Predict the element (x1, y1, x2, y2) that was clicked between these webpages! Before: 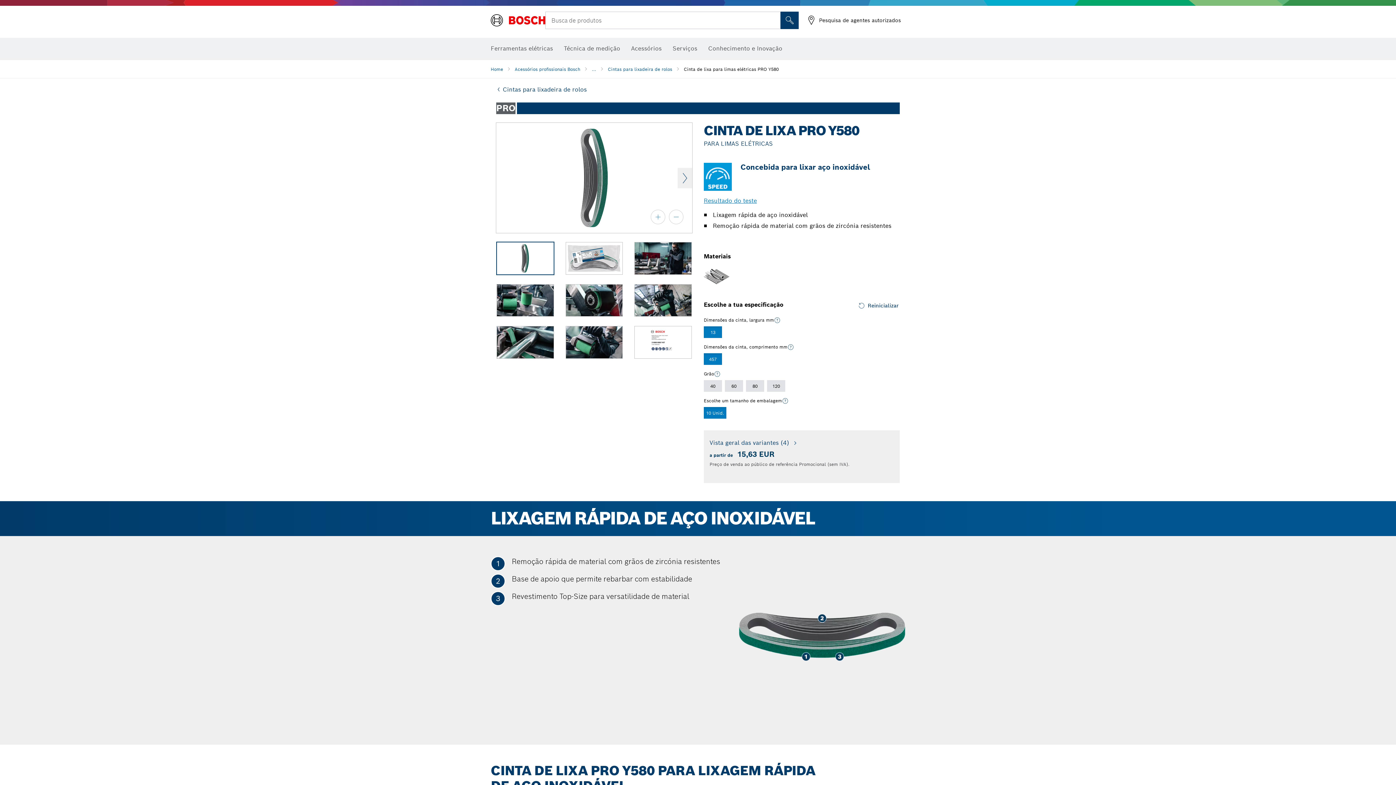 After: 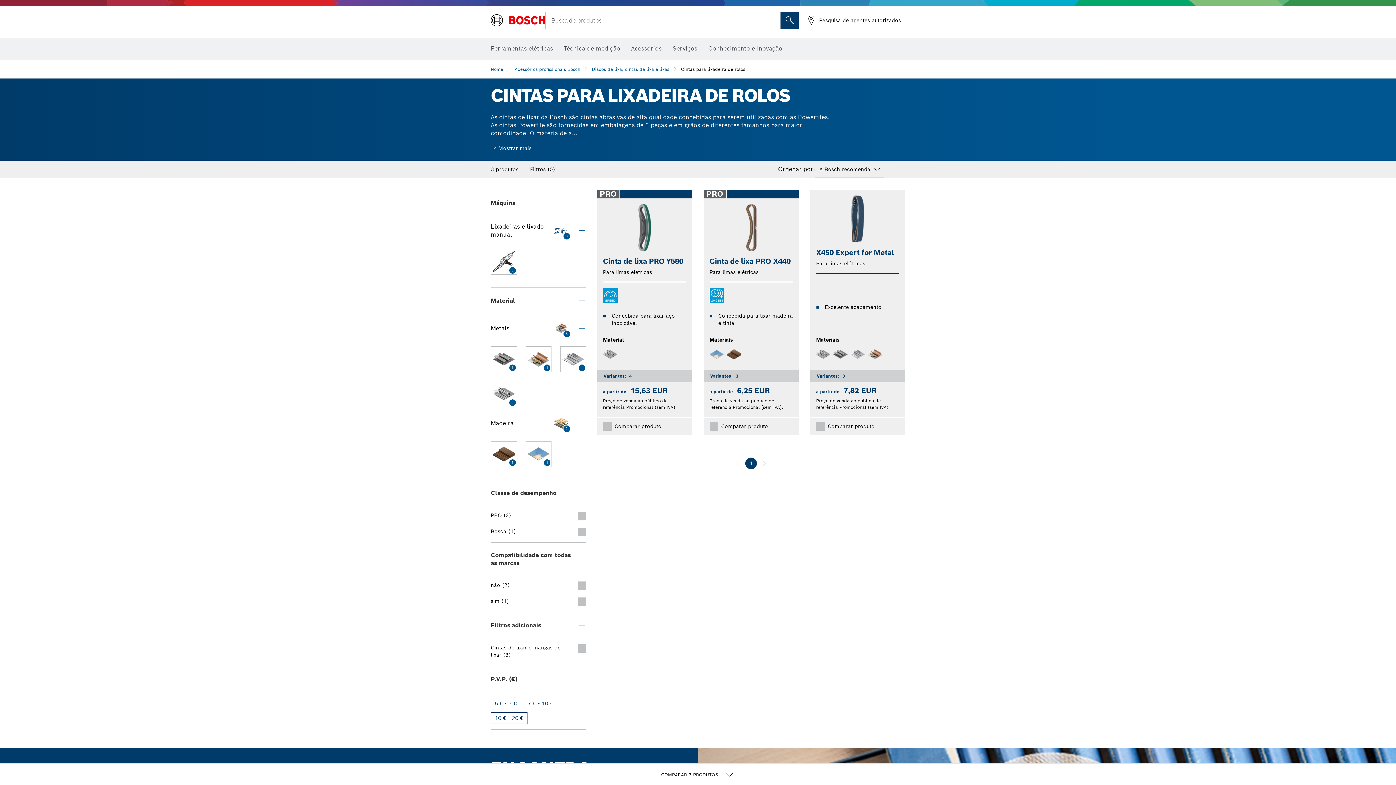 Action: label: Cintas para lixadeira de rolos bbox: (496, 85, 586, 93)